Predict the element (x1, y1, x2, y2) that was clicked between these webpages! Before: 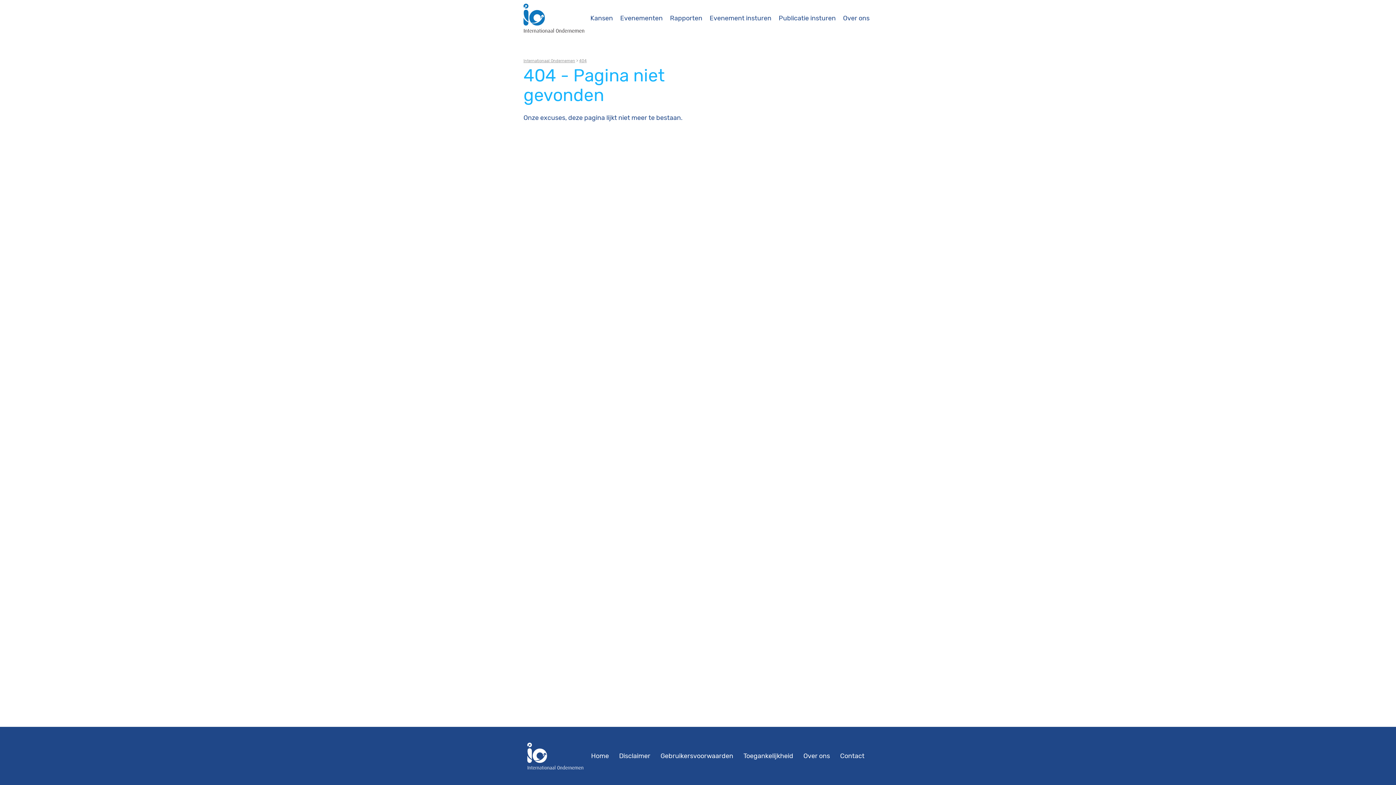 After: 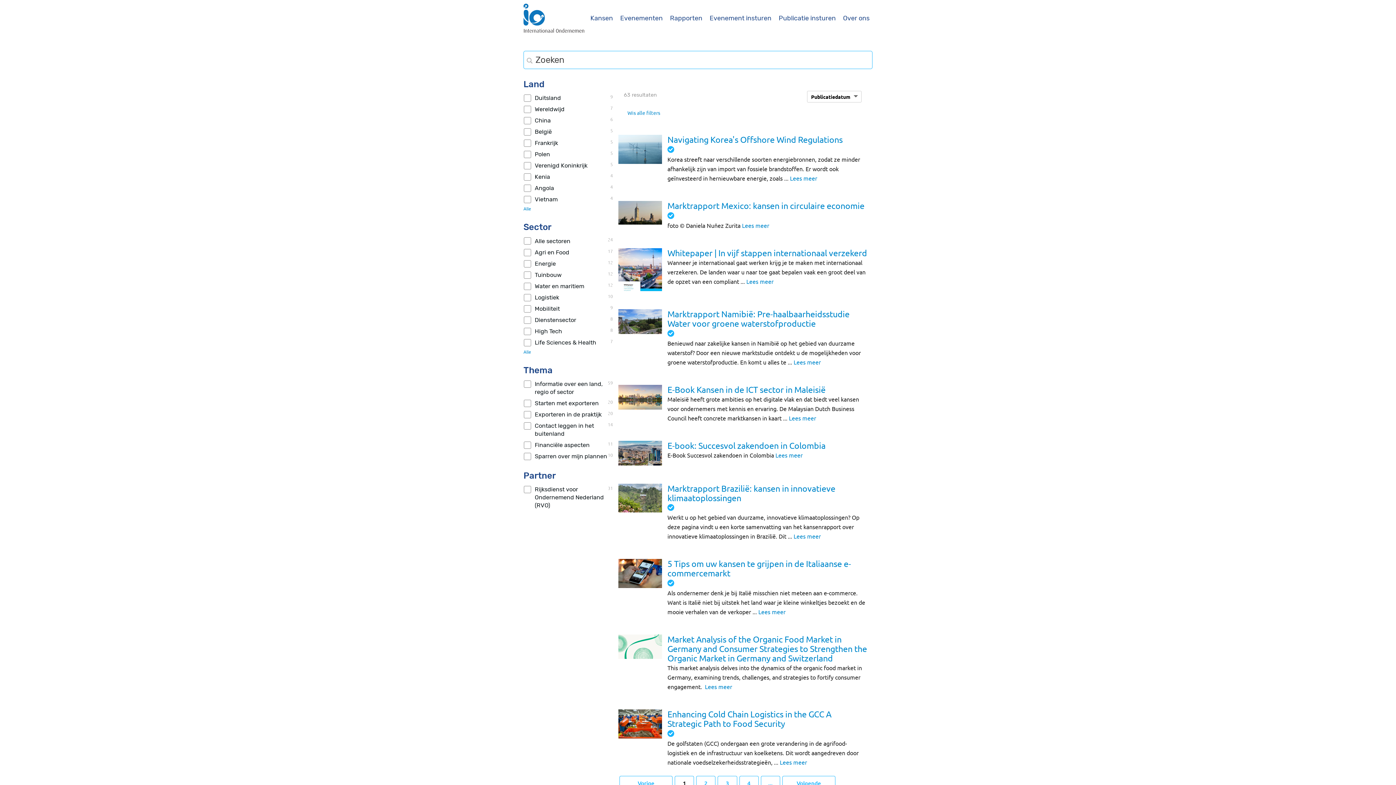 Action: label: Rapporten bbox: (670, 13, 702, 23)